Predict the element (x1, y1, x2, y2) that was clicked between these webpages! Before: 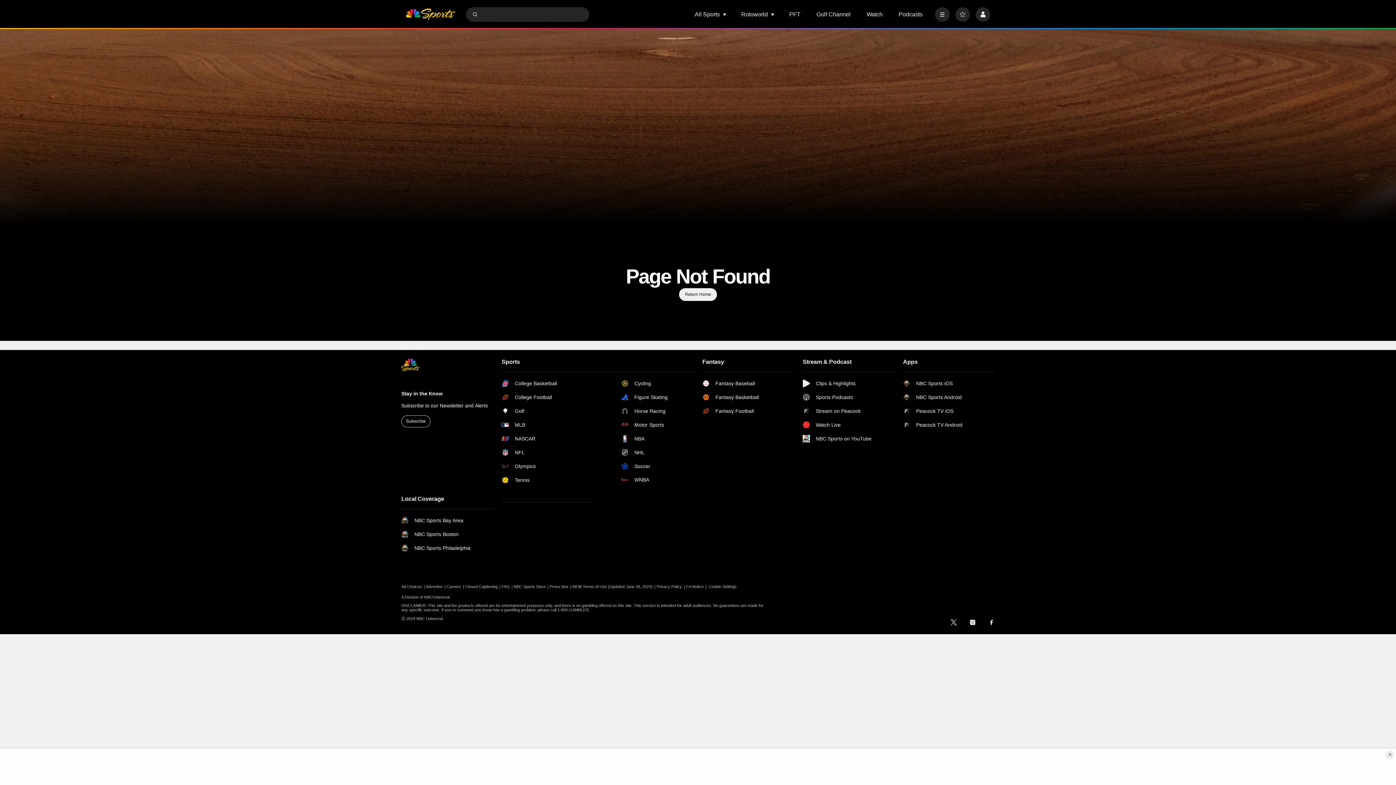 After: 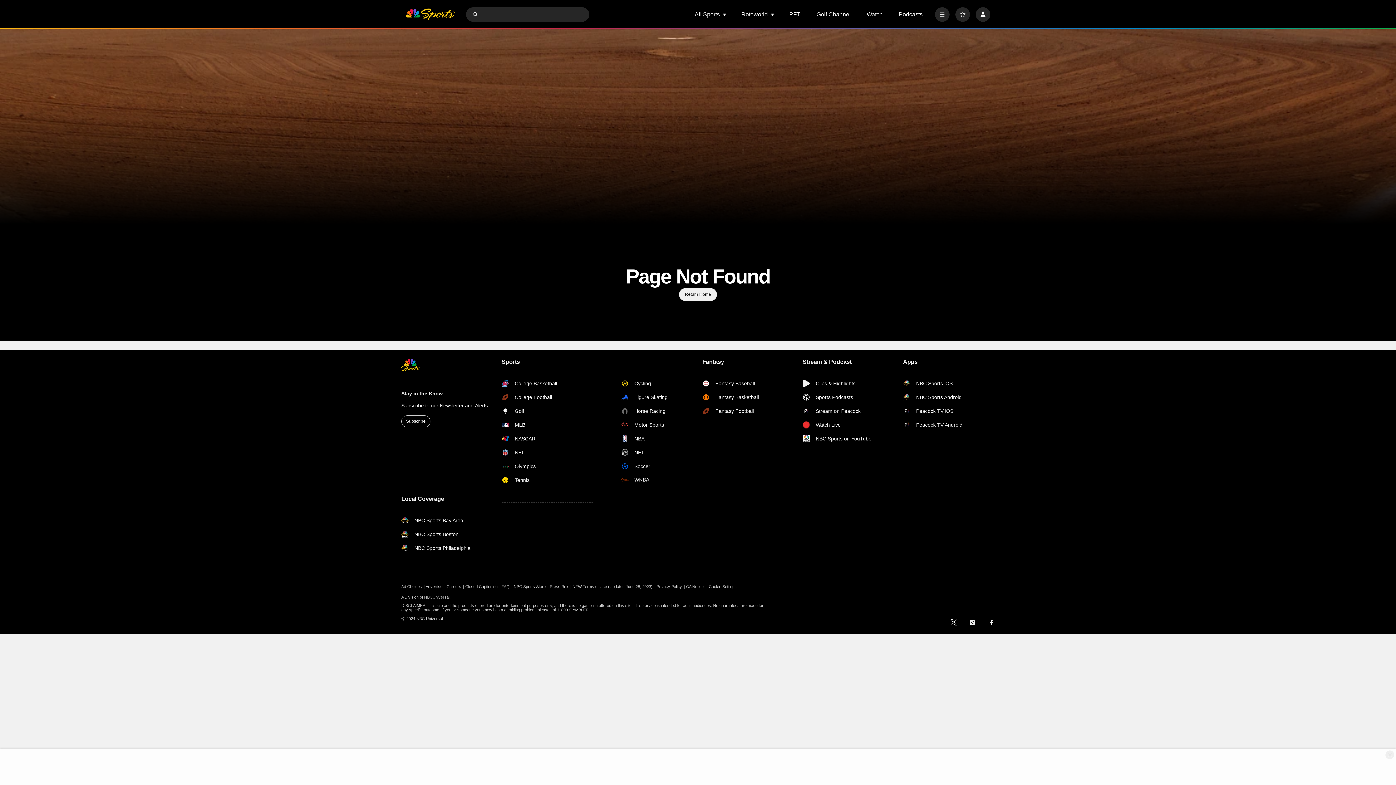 Action: label: twitter bbox: (950, 619, 957, 625)